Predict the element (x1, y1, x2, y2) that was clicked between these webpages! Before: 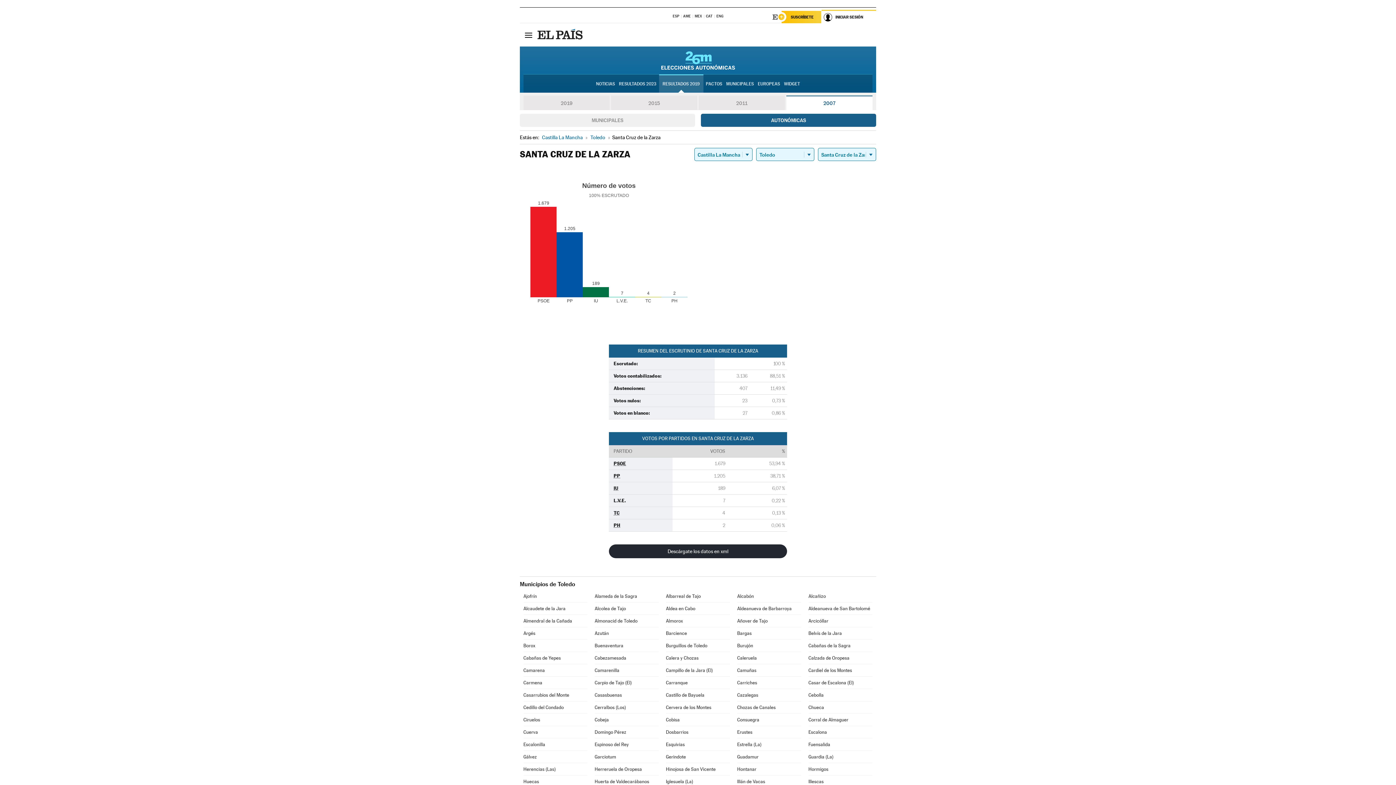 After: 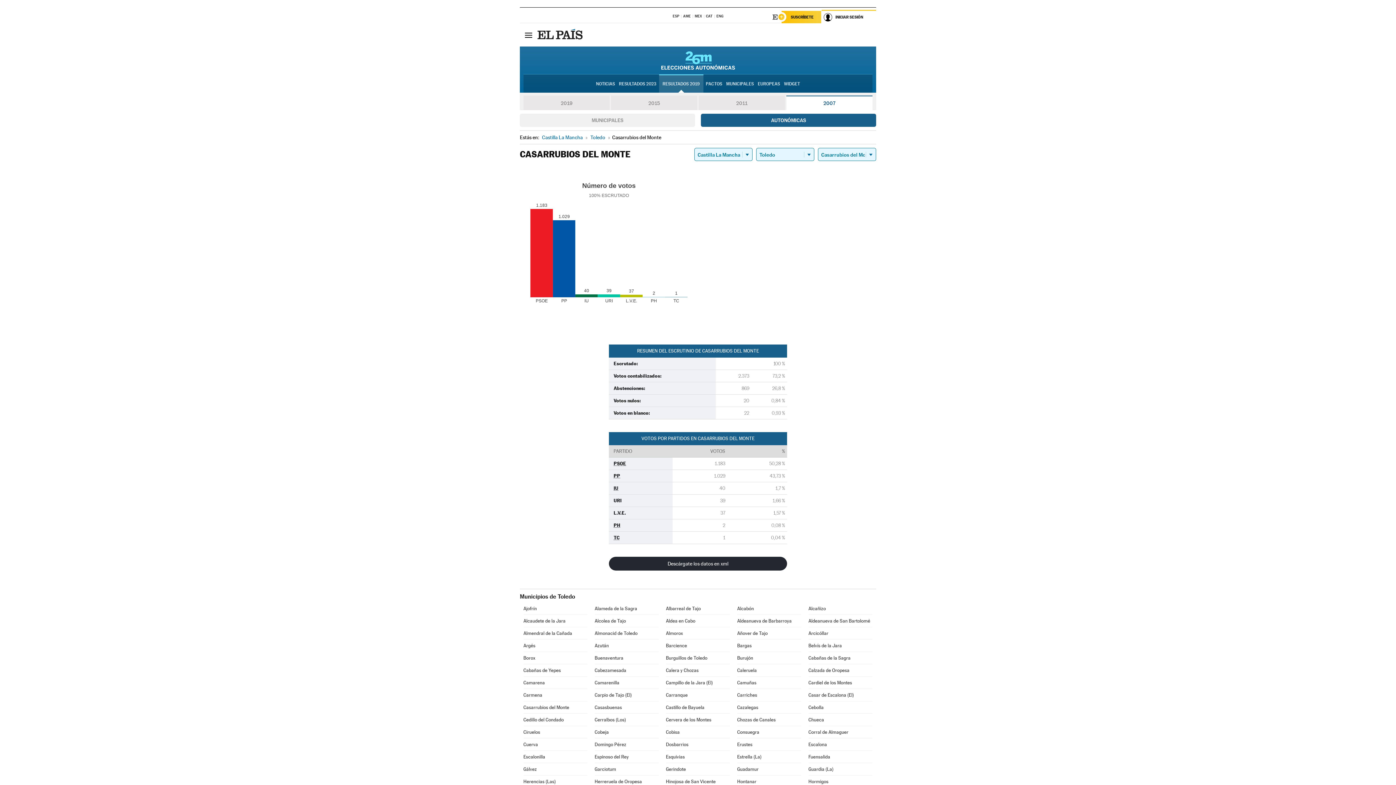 Action: label: Casarrubios del Monte bbox: (523, 689, 587, 701)